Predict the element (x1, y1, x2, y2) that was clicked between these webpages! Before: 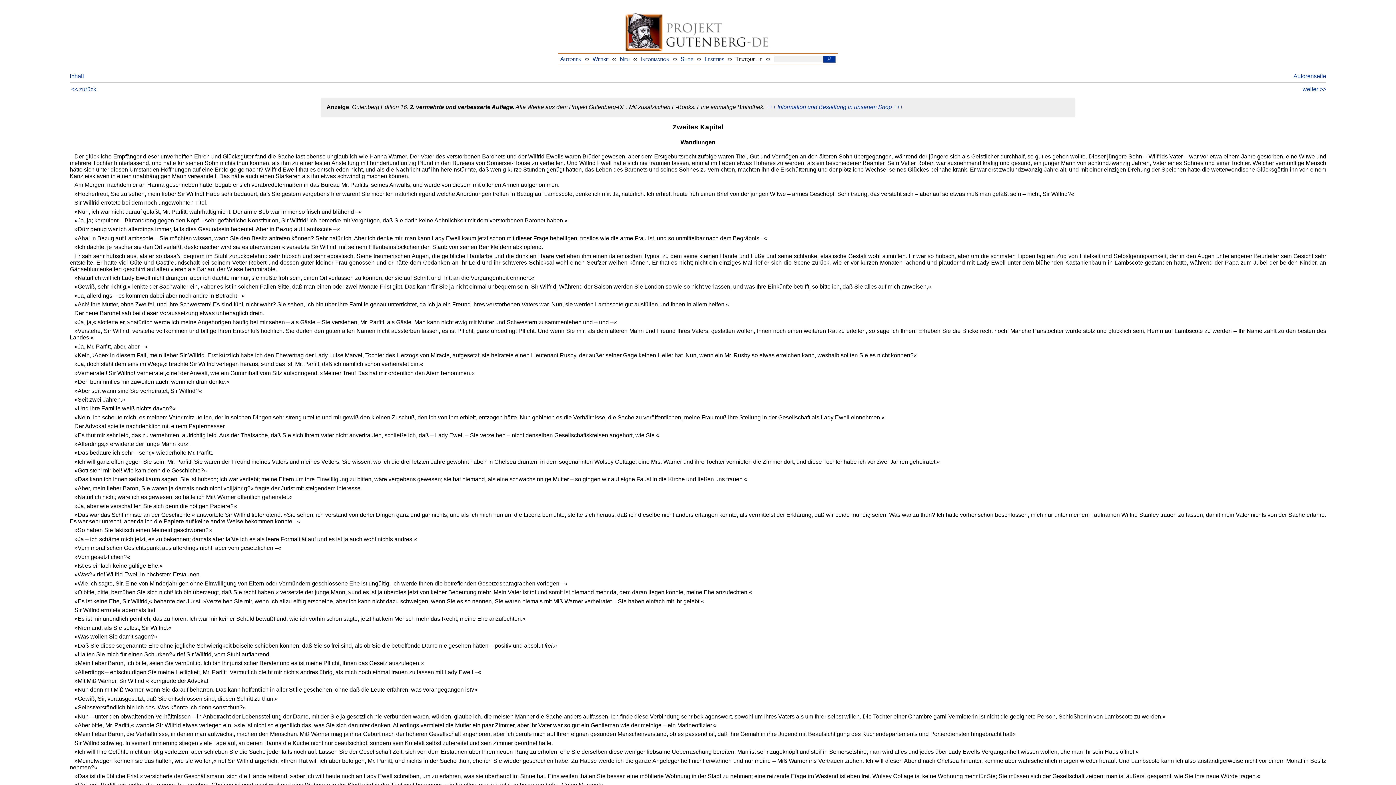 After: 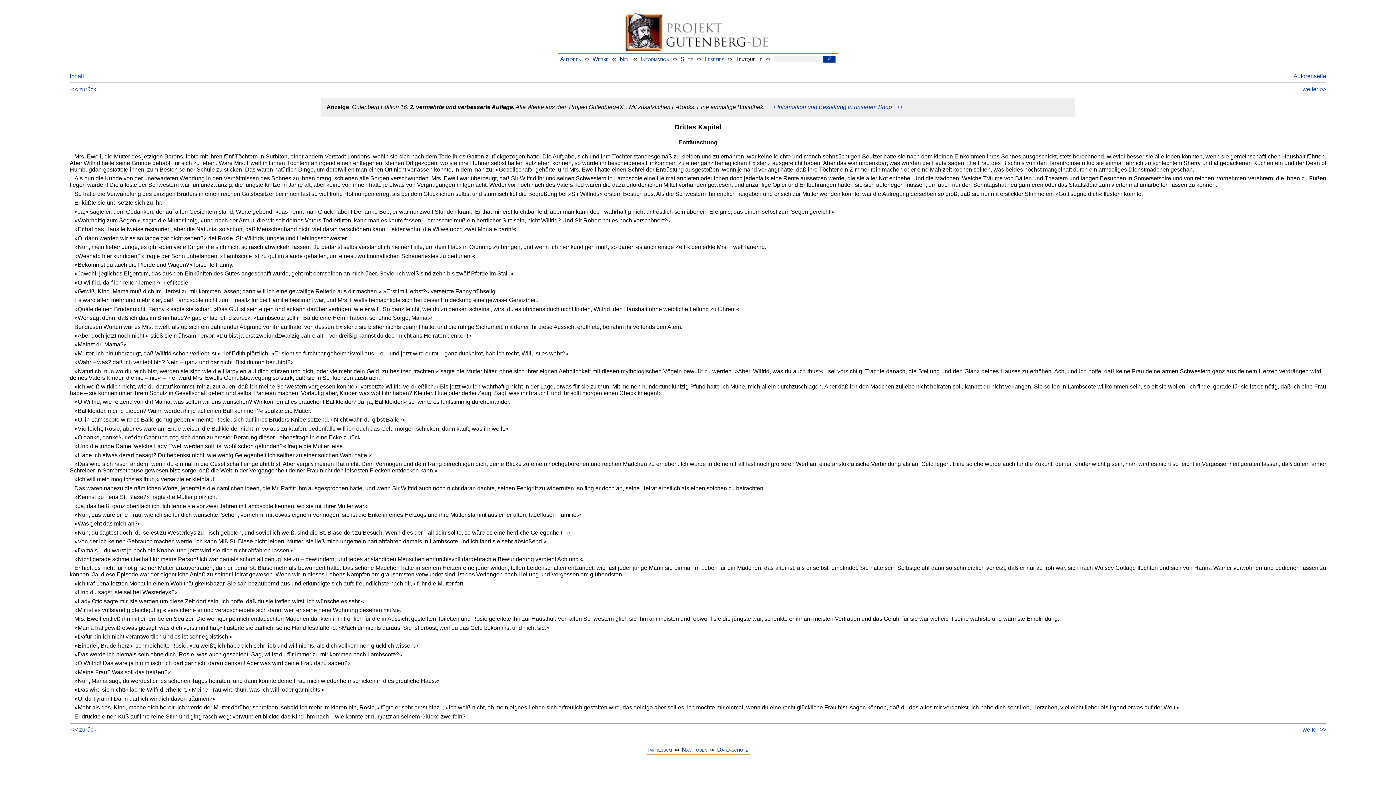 Action: label: weiter >> bbox: (1302, 86, 1326, 92)